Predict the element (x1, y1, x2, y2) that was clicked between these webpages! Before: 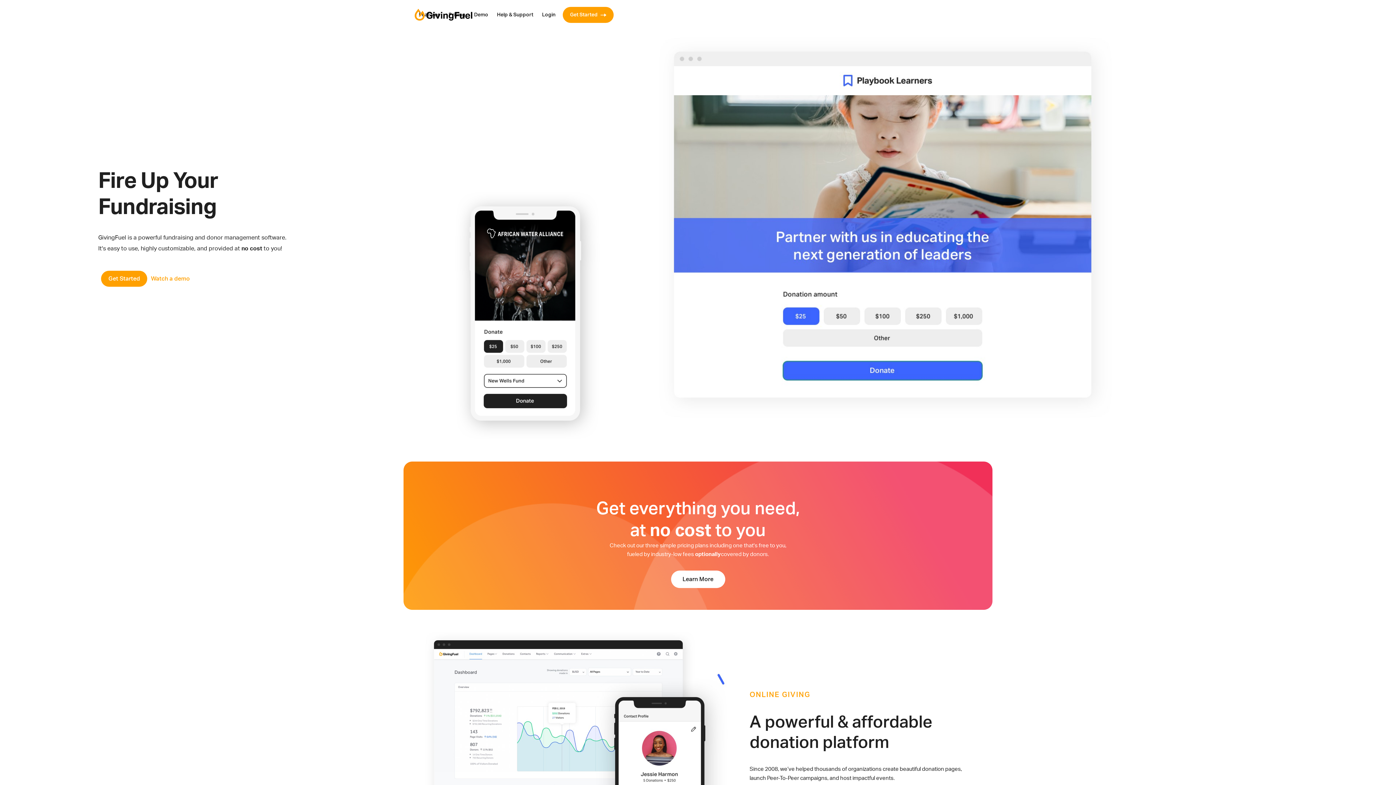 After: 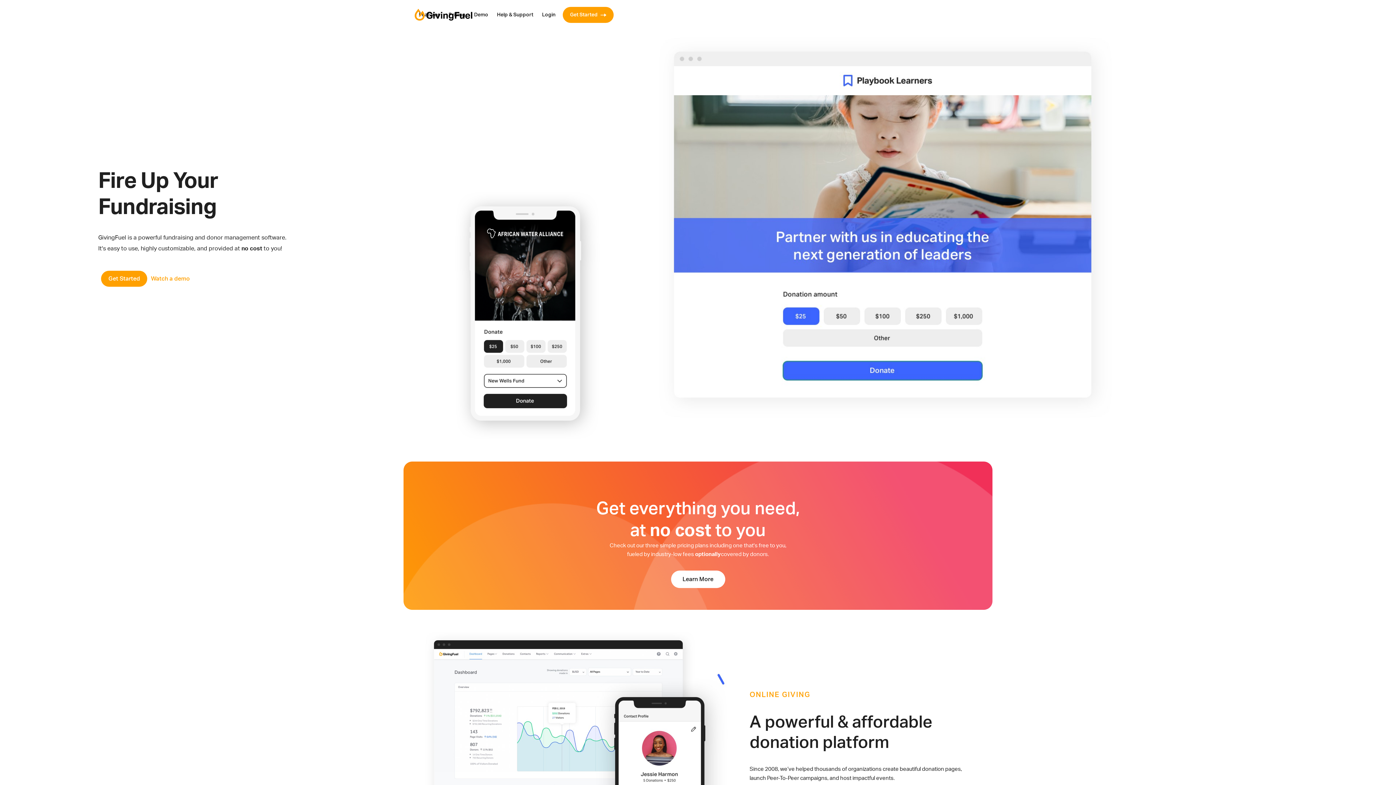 Action: label: Learn More bbox: (671, 571, 725, 588)